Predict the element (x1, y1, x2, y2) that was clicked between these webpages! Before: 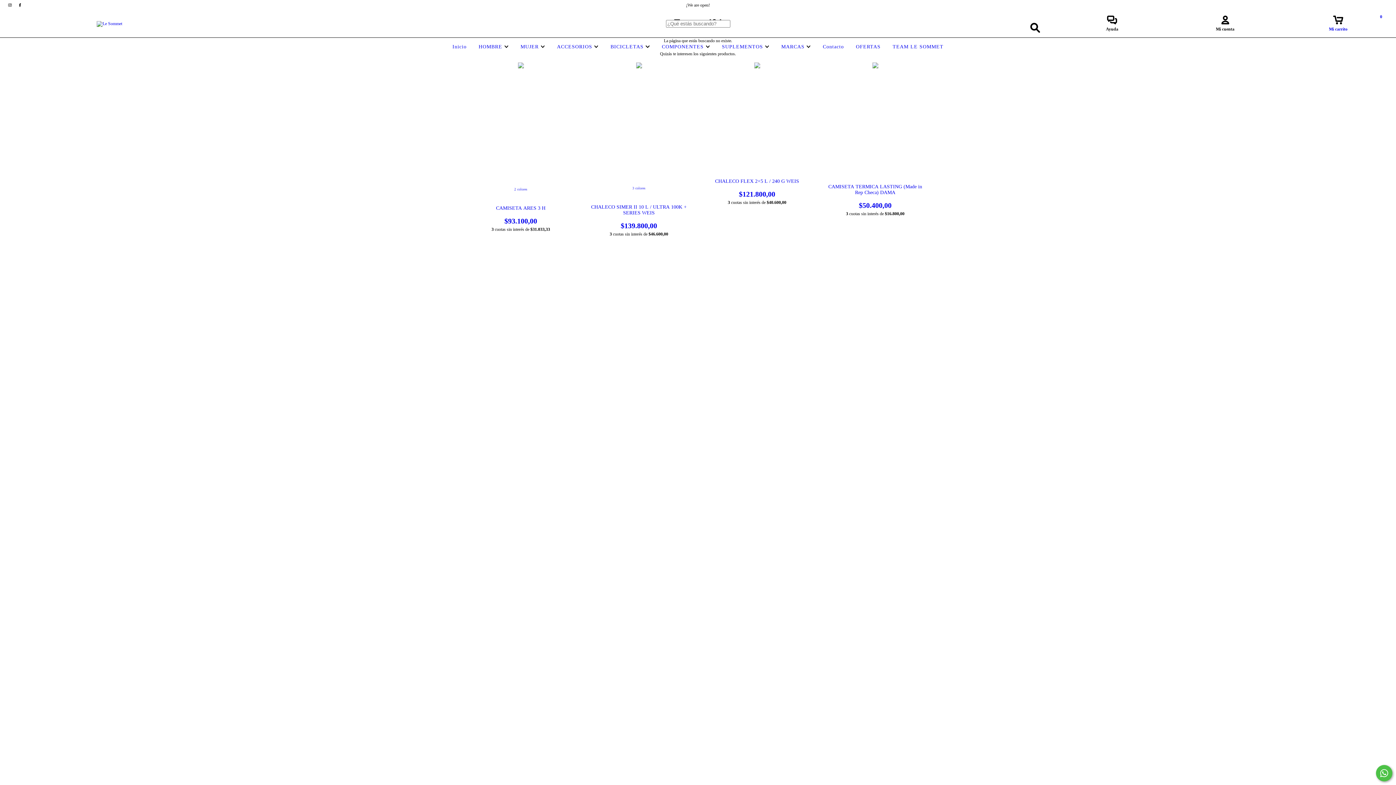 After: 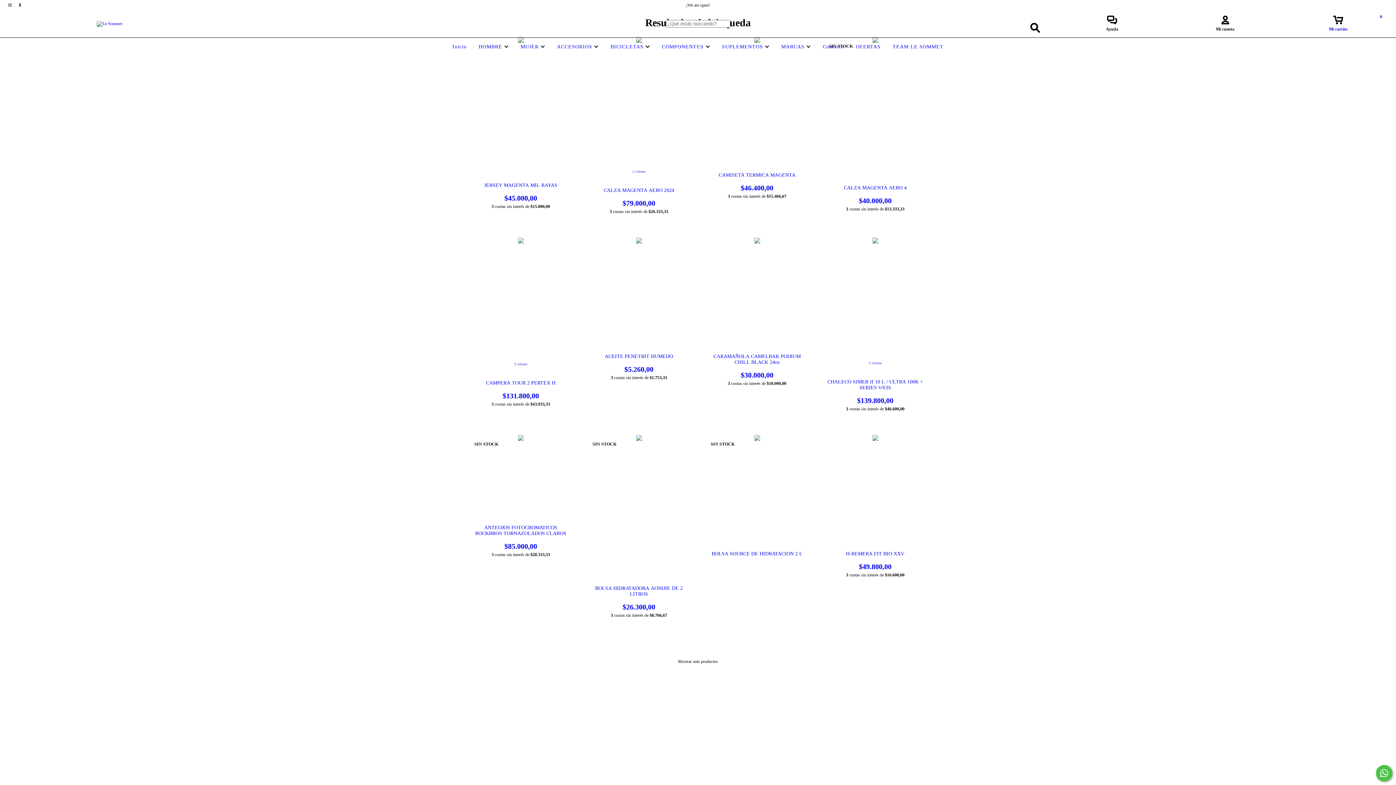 Action: bbox: (1026, 19, 1043, 36) label: Buscar